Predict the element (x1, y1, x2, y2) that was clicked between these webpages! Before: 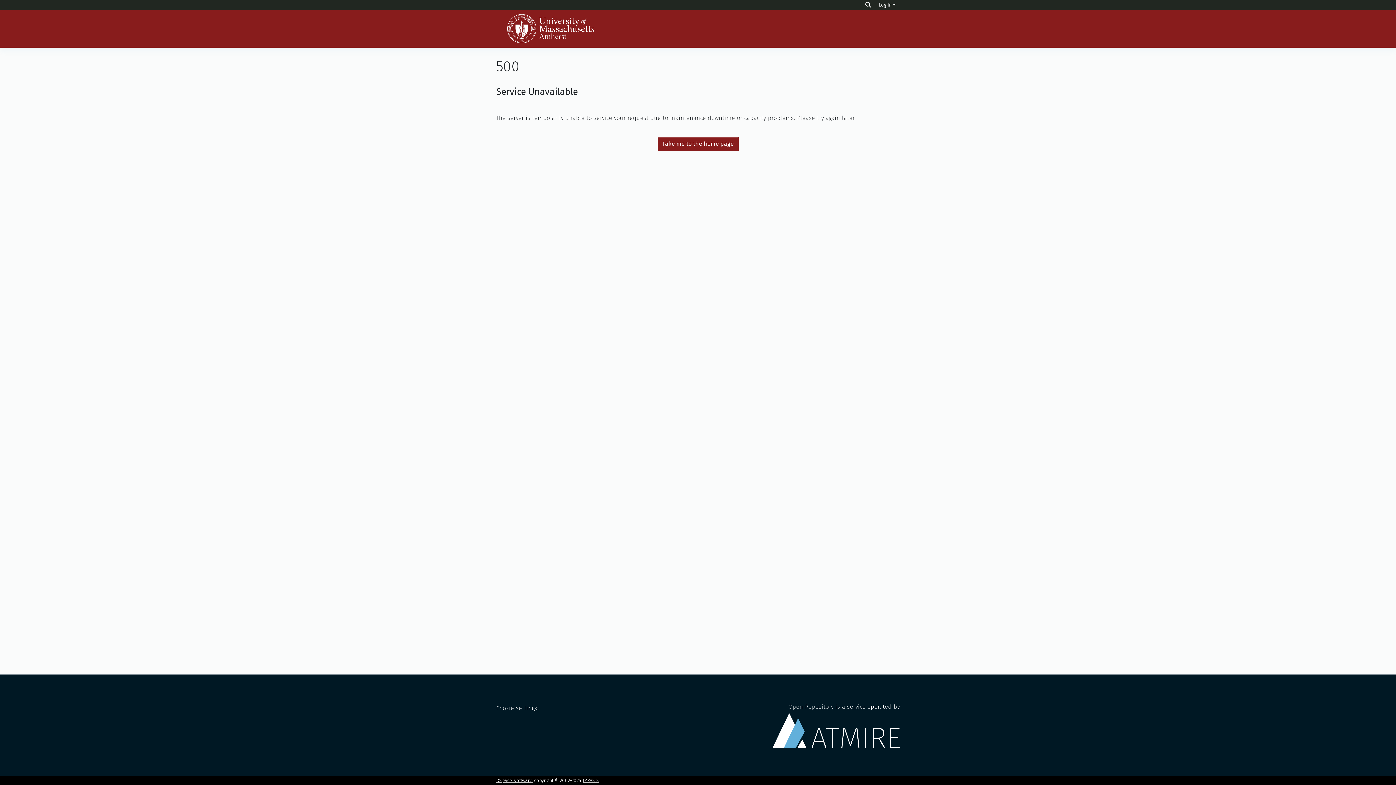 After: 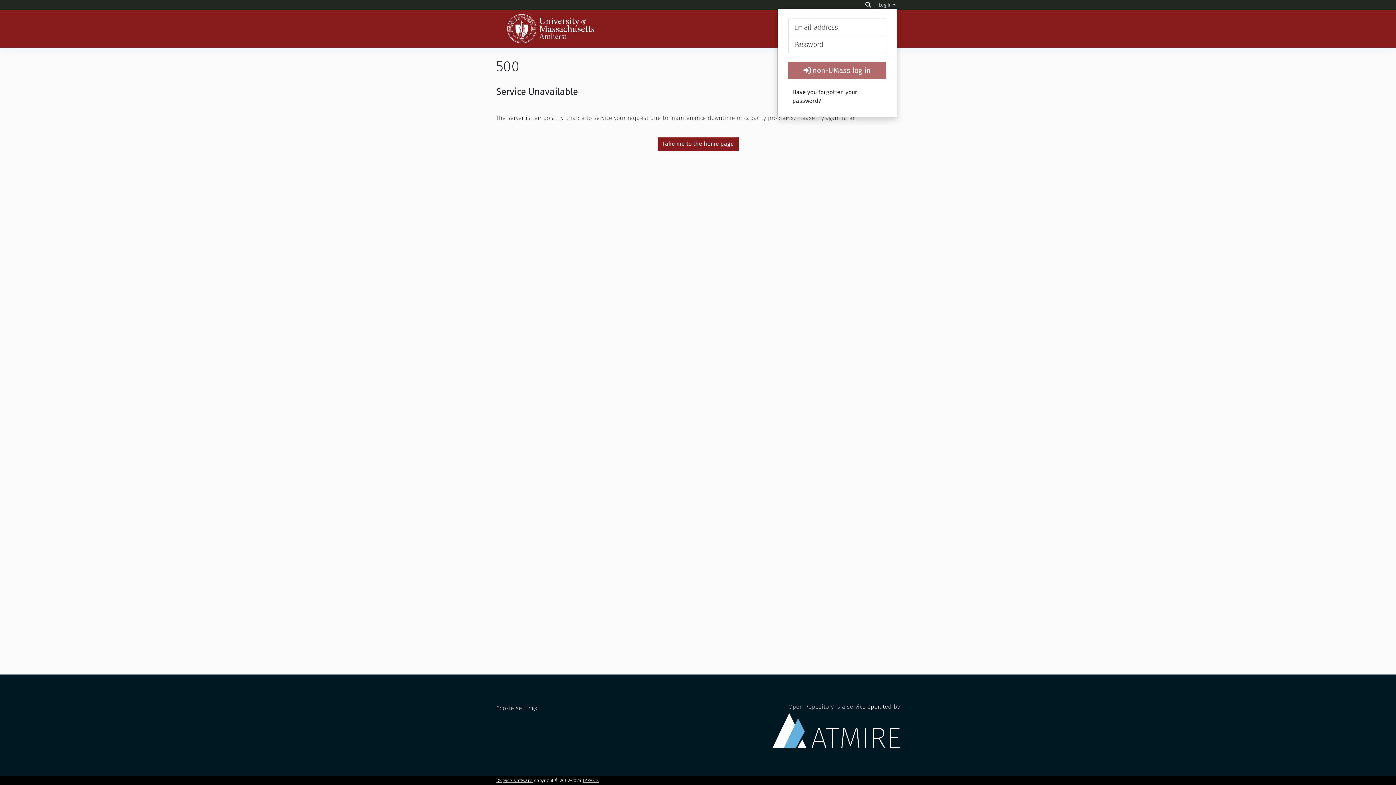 Action: label: Log In bbox: (877, 2, 897, 7)